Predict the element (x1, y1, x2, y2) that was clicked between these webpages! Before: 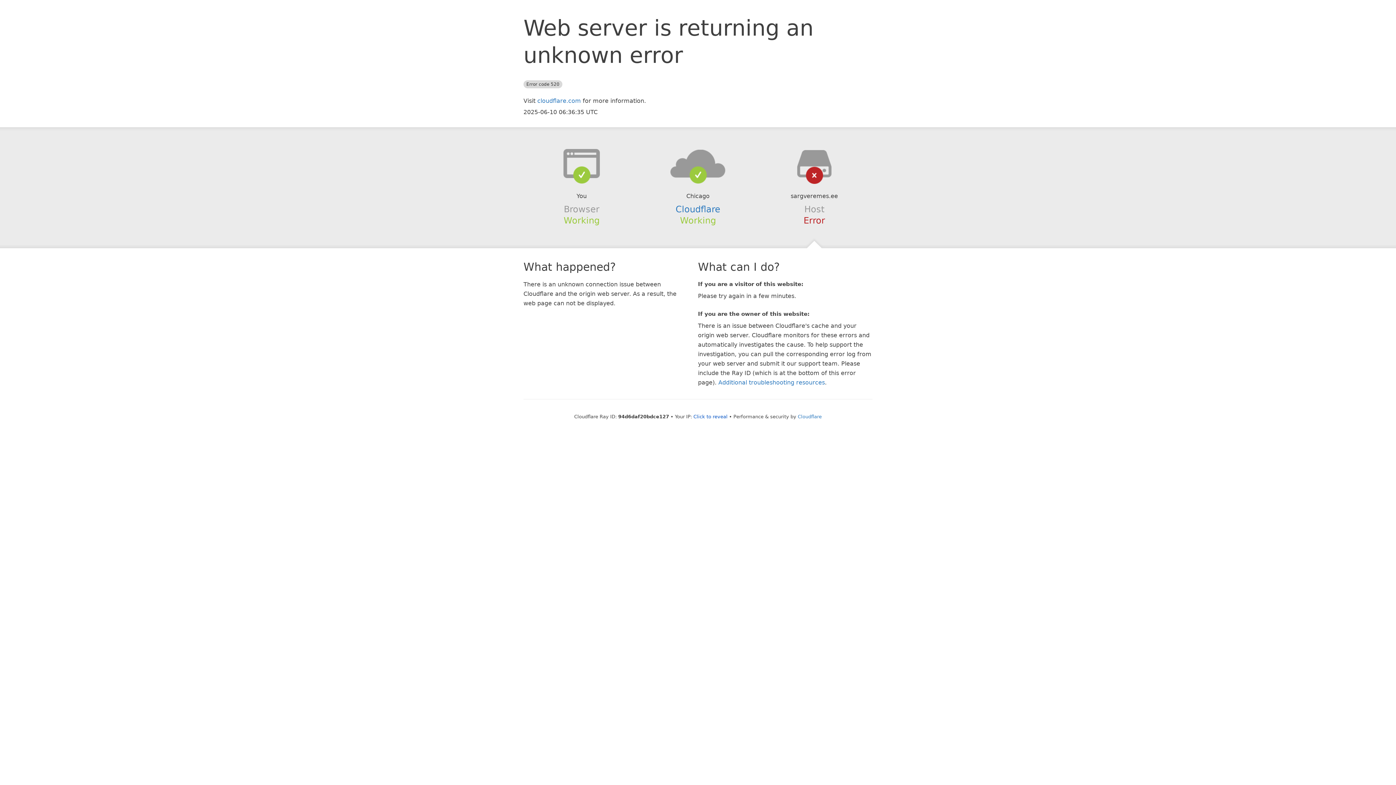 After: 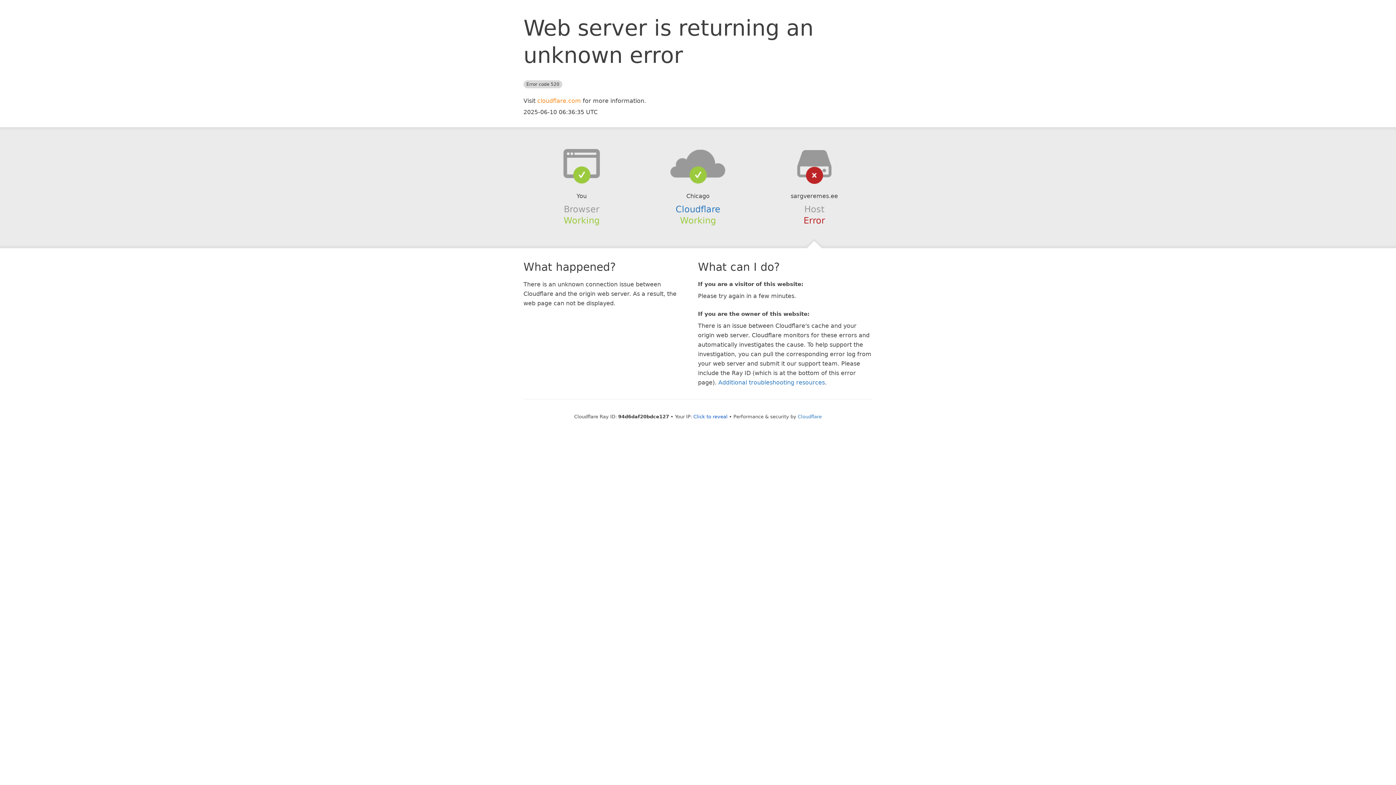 Action: bbox: (537, 97, 581, 104) label: cloudflare.com